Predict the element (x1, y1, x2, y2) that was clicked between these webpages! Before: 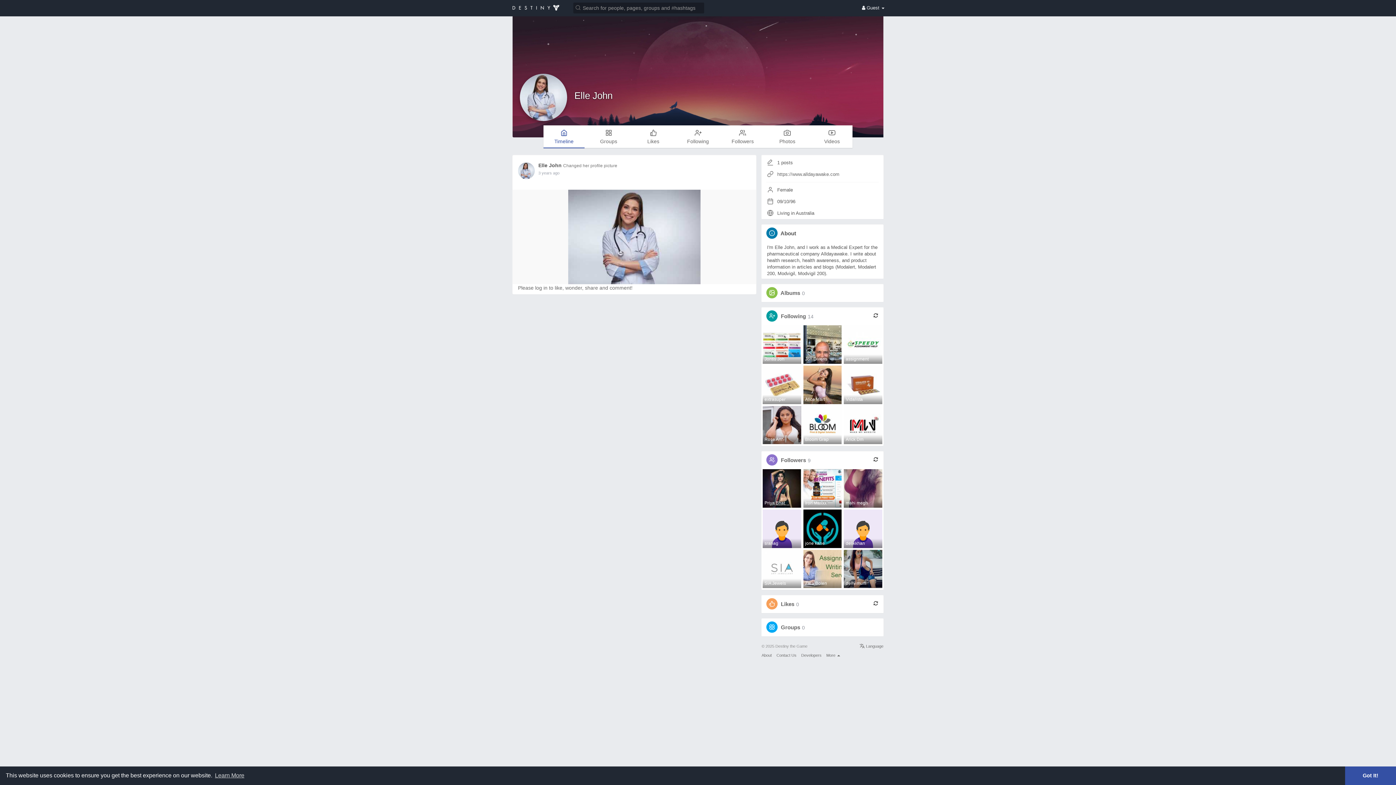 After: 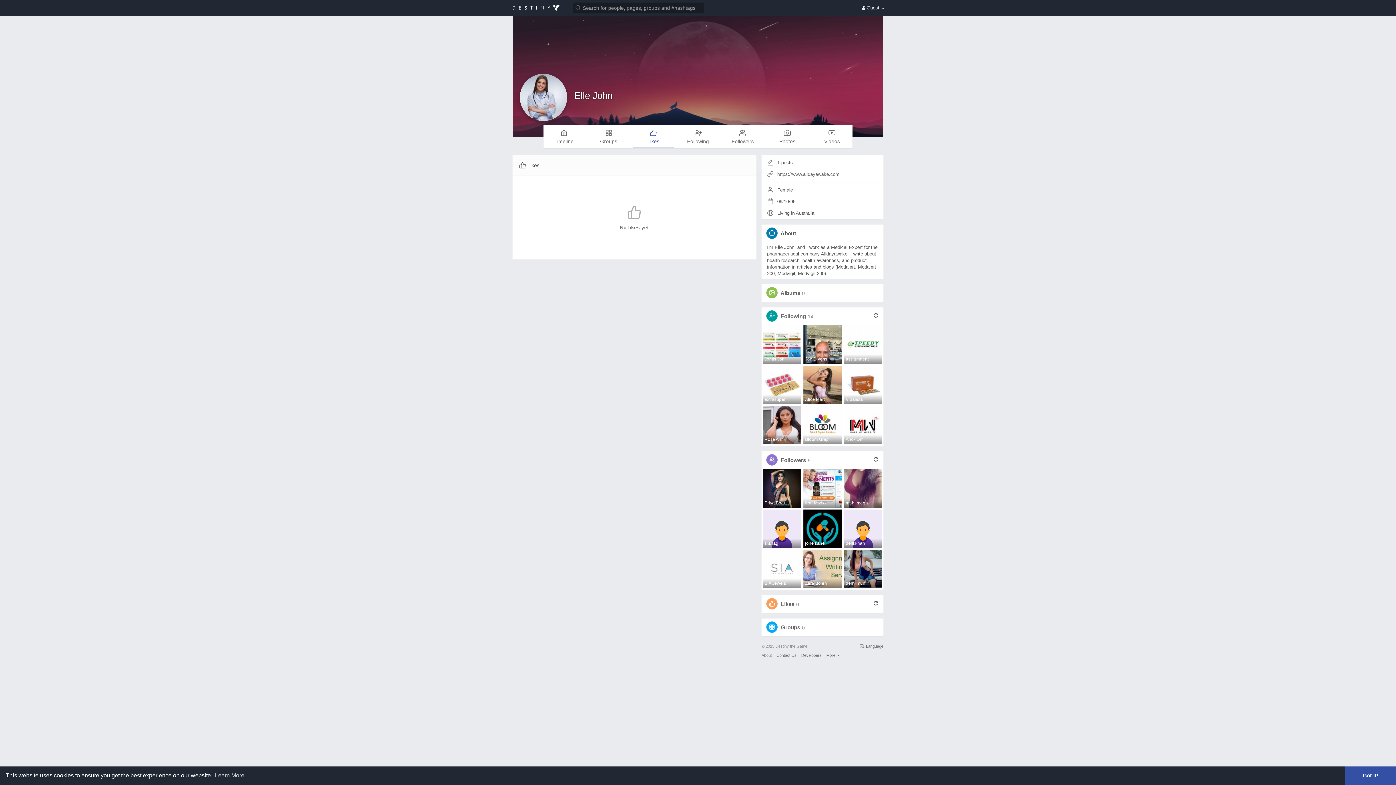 Action: bbox: (632, 125, 674, 147) label: Likes